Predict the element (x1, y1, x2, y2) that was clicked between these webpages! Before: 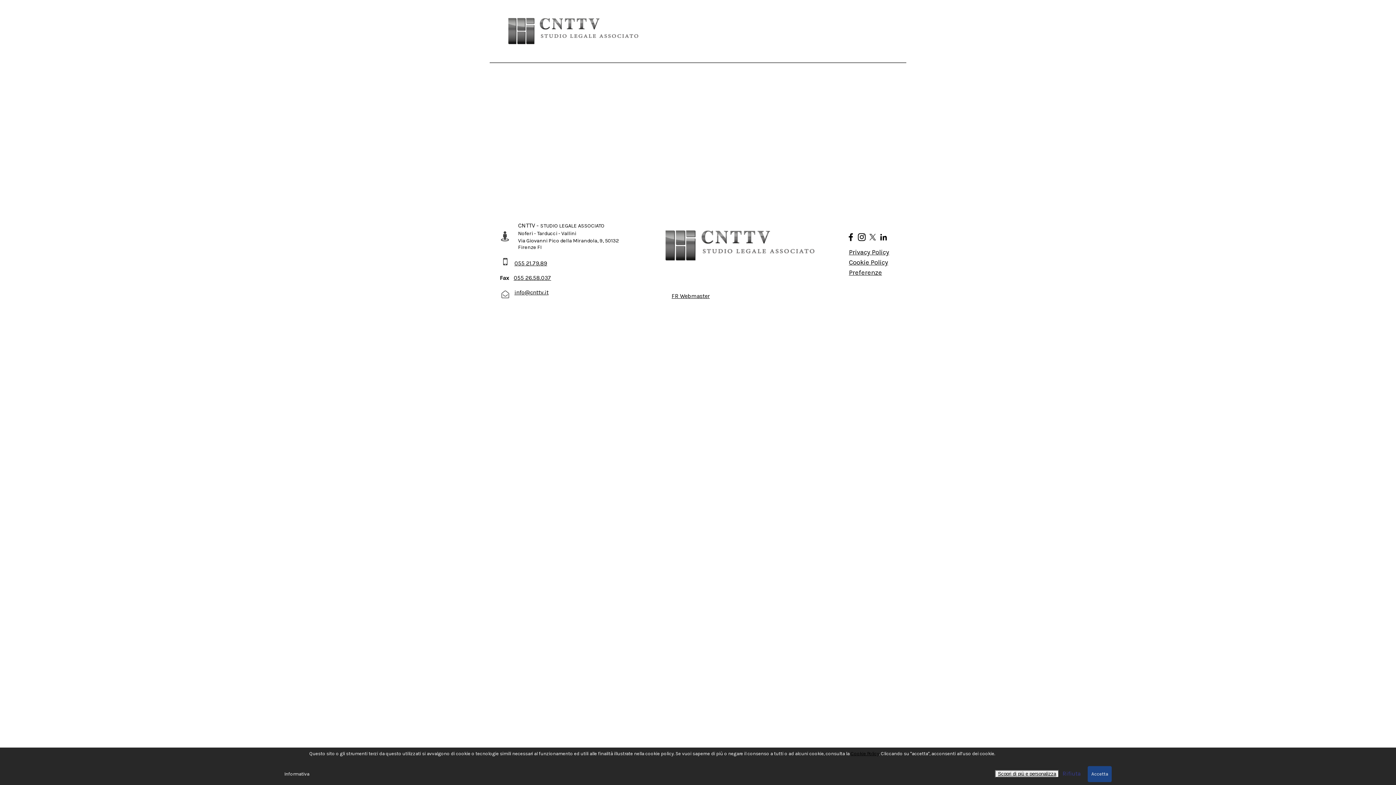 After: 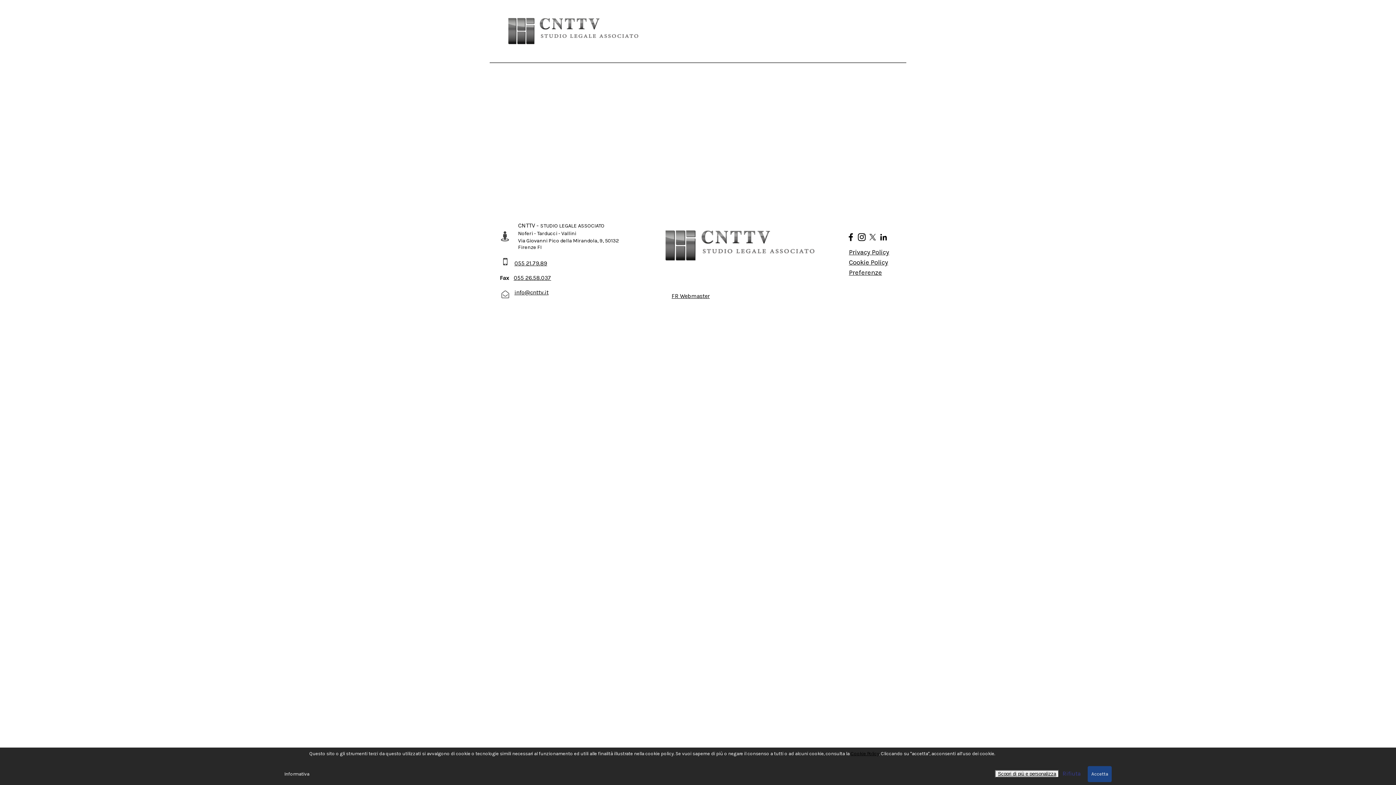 Action: bbox: (998, 771, 1056, 777) label: Scopri di più e personalizza